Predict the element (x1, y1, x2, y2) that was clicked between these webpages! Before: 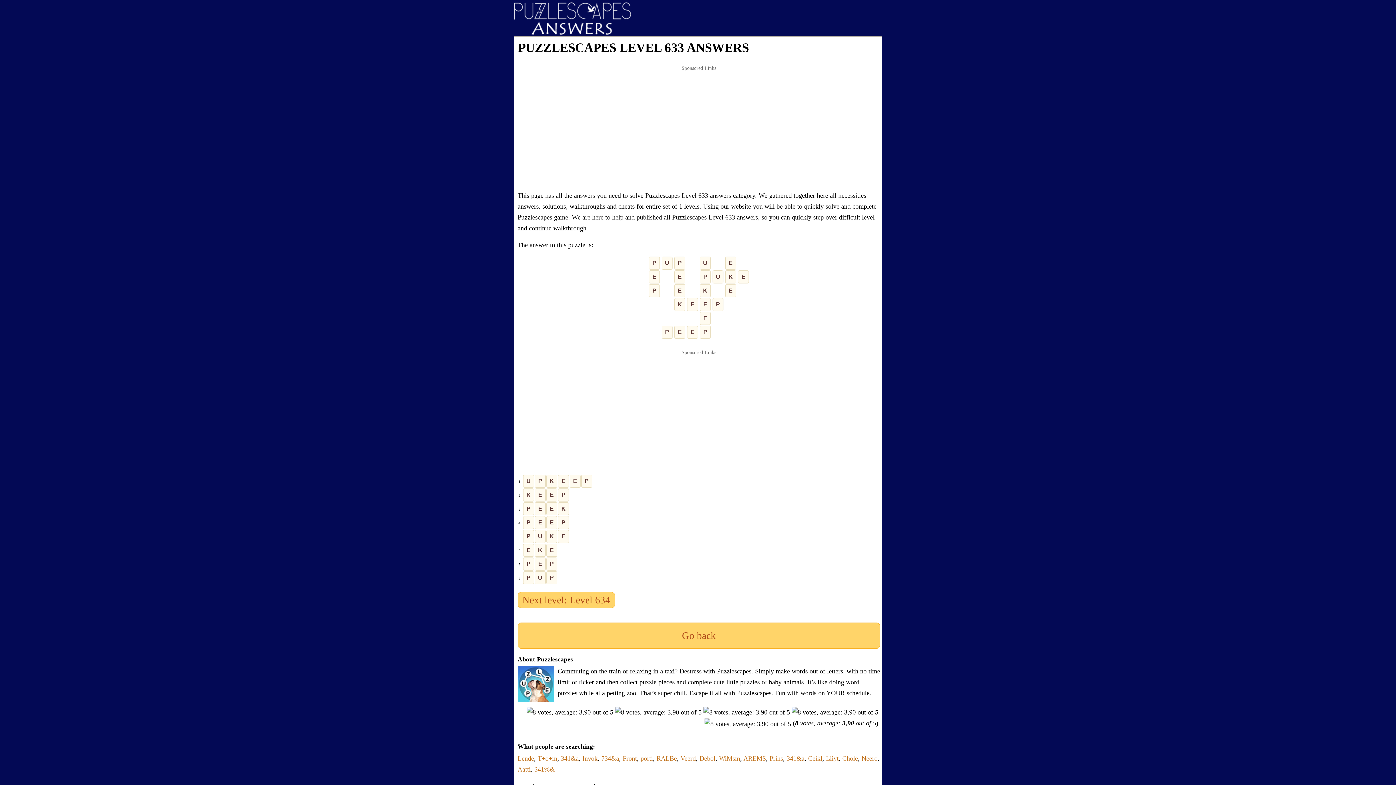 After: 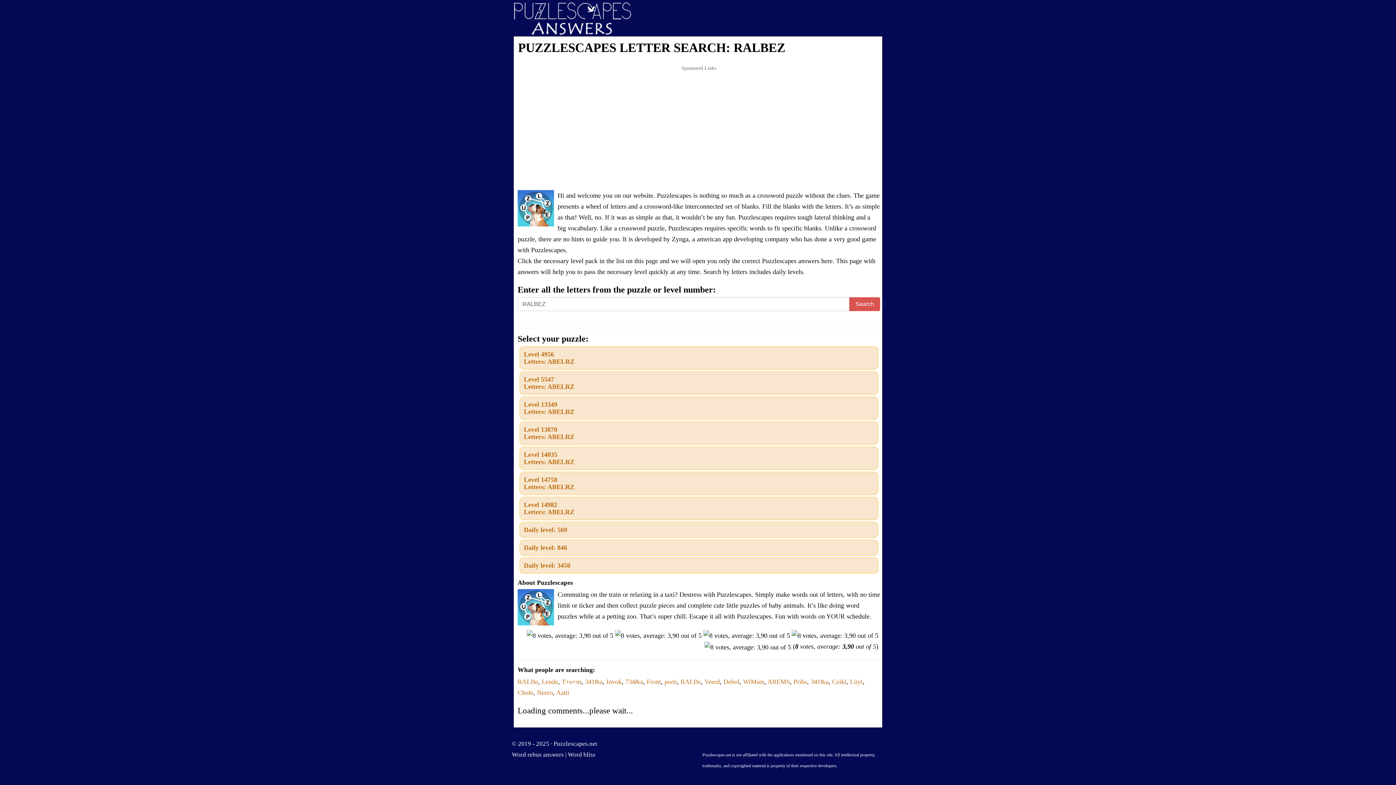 Action: label: RALBe bbox: (656, 755, 677, 762)